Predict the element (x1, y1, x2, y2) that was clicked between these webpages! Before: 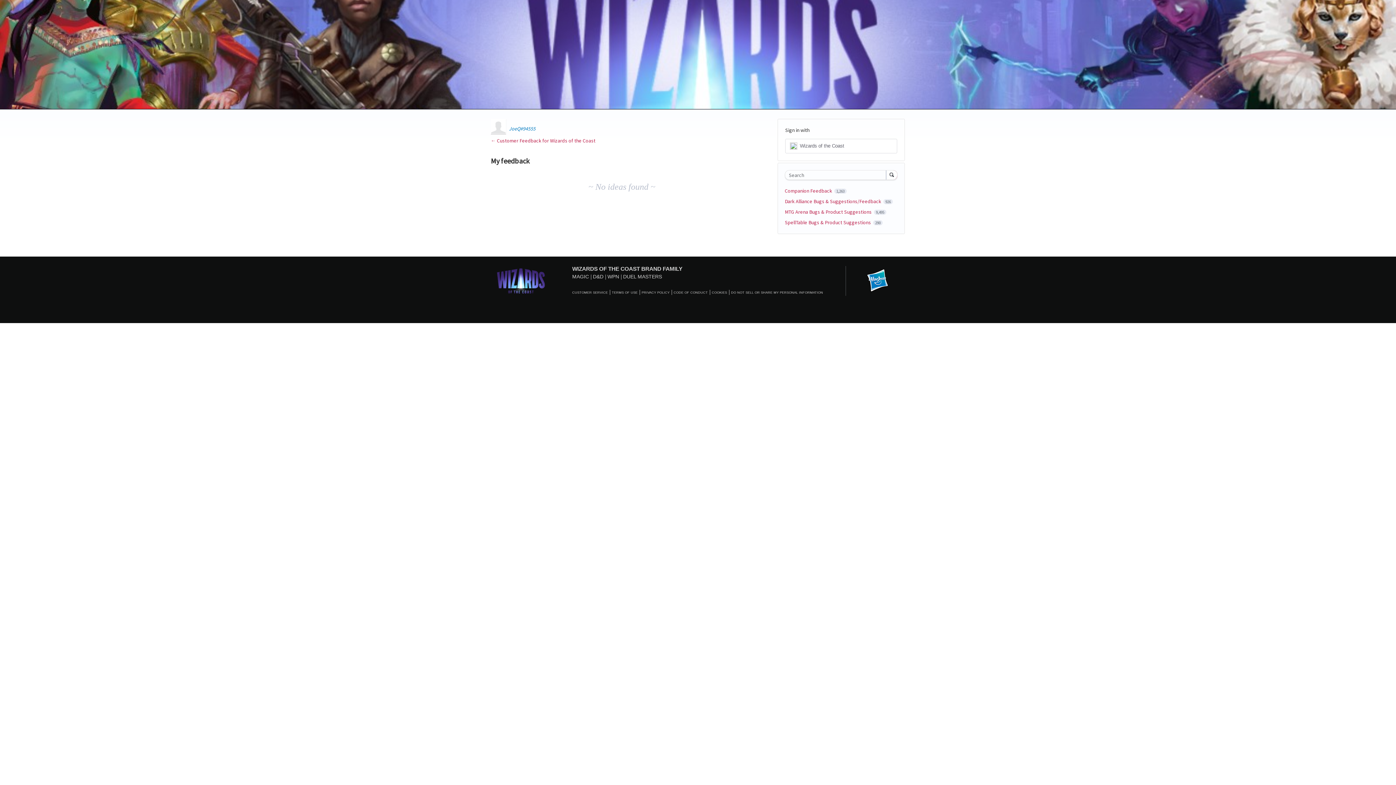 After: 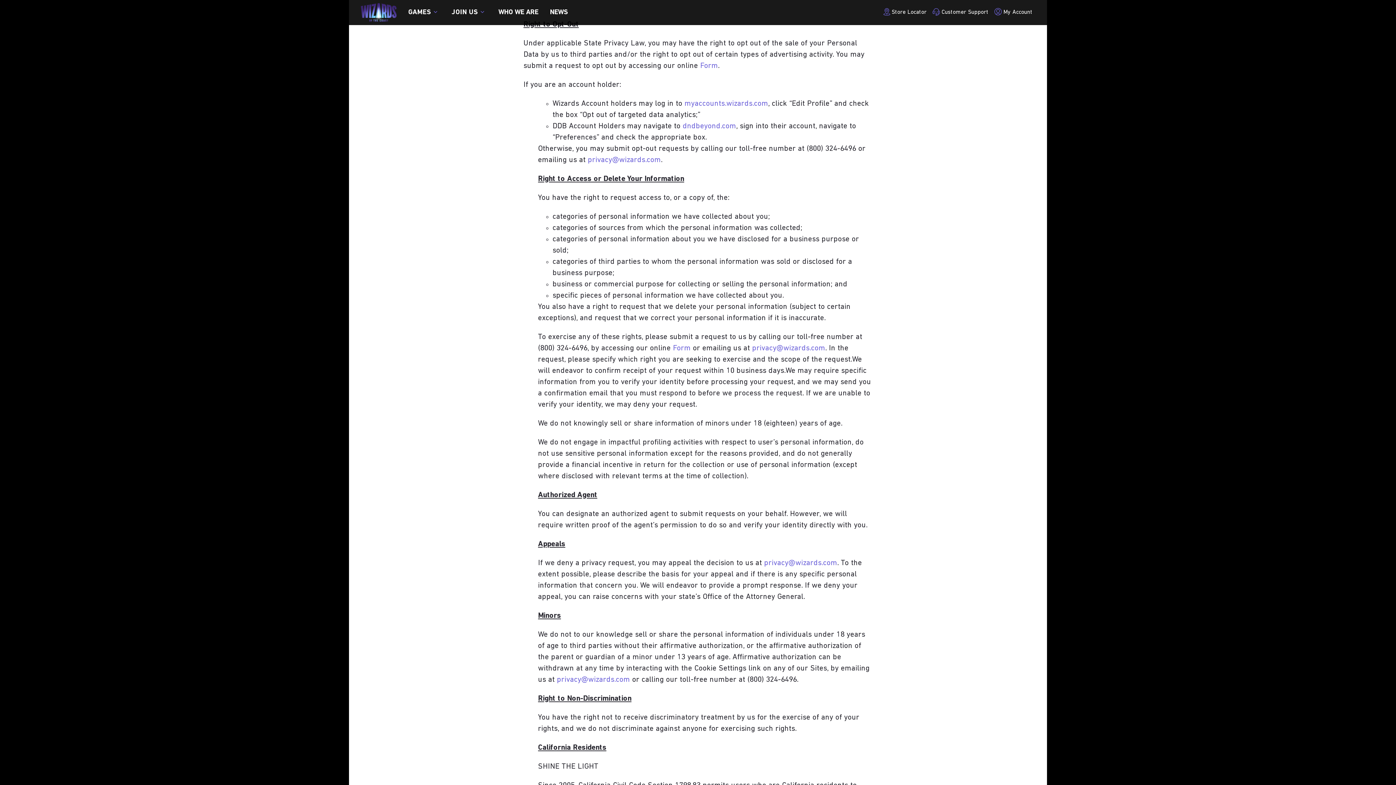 Action: bbox: (731, 290, 823, 294) label: DO NOT SELL OR SHARE MY PERSONAL INFORMATION